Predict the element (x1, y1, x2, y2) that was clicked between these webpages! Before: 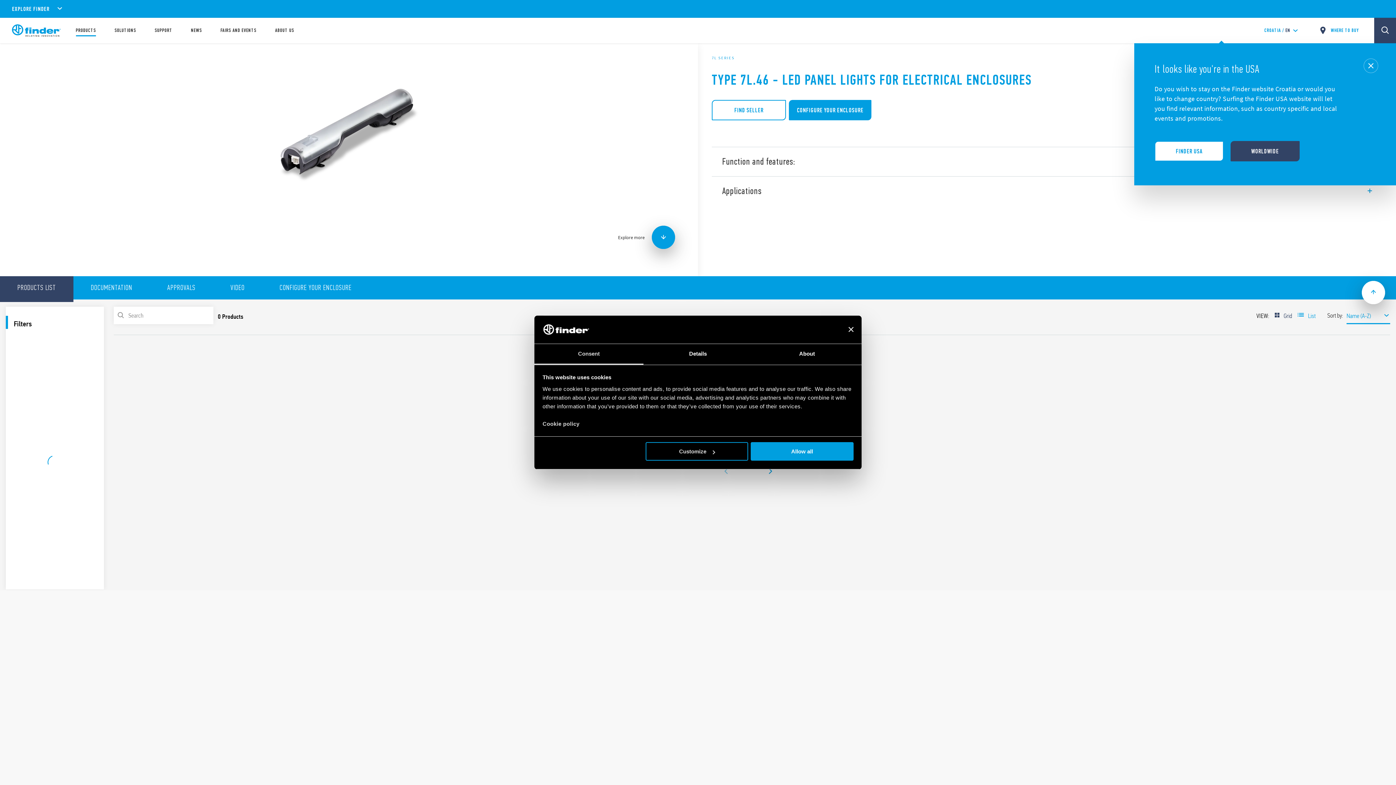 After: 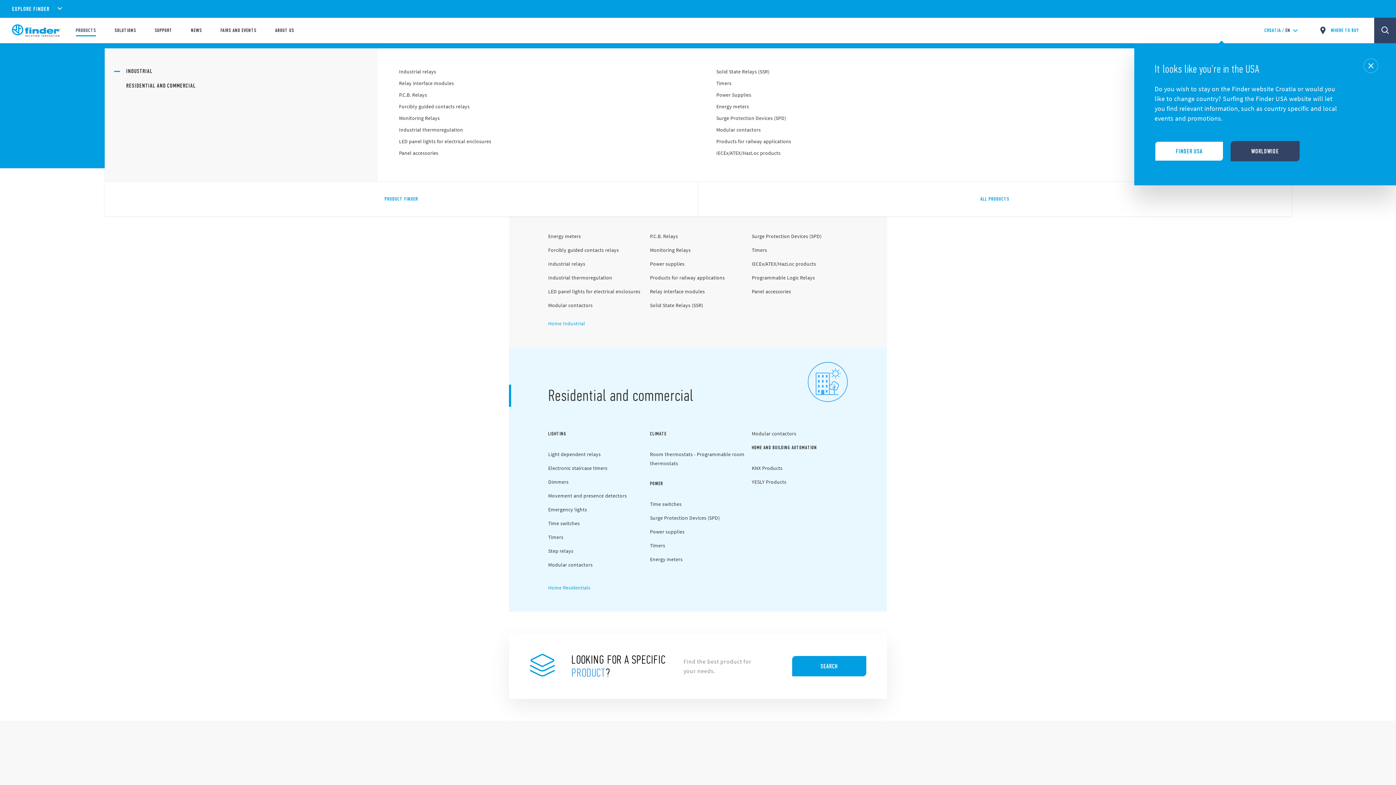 Action: label: PRODUCTS bbox: (75, 28, 96, 33)